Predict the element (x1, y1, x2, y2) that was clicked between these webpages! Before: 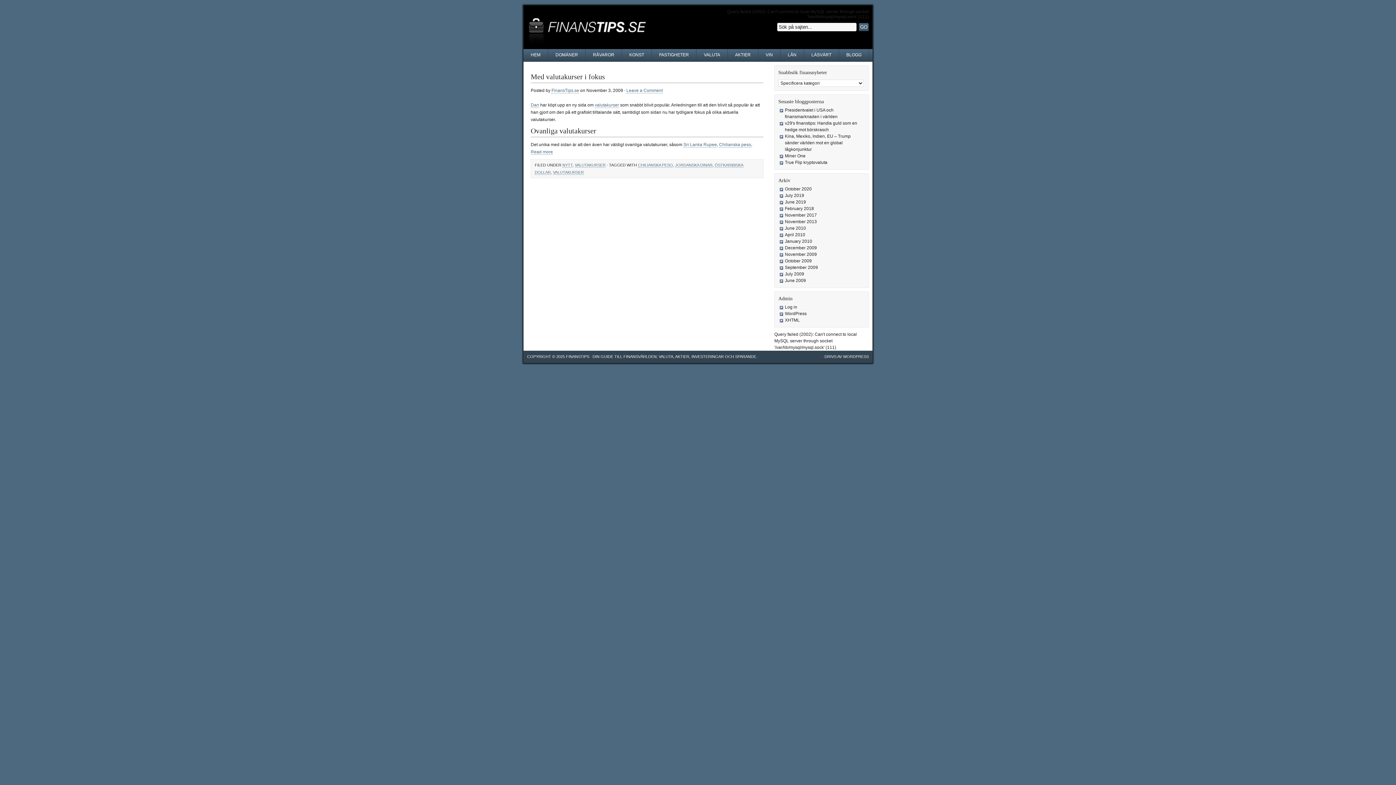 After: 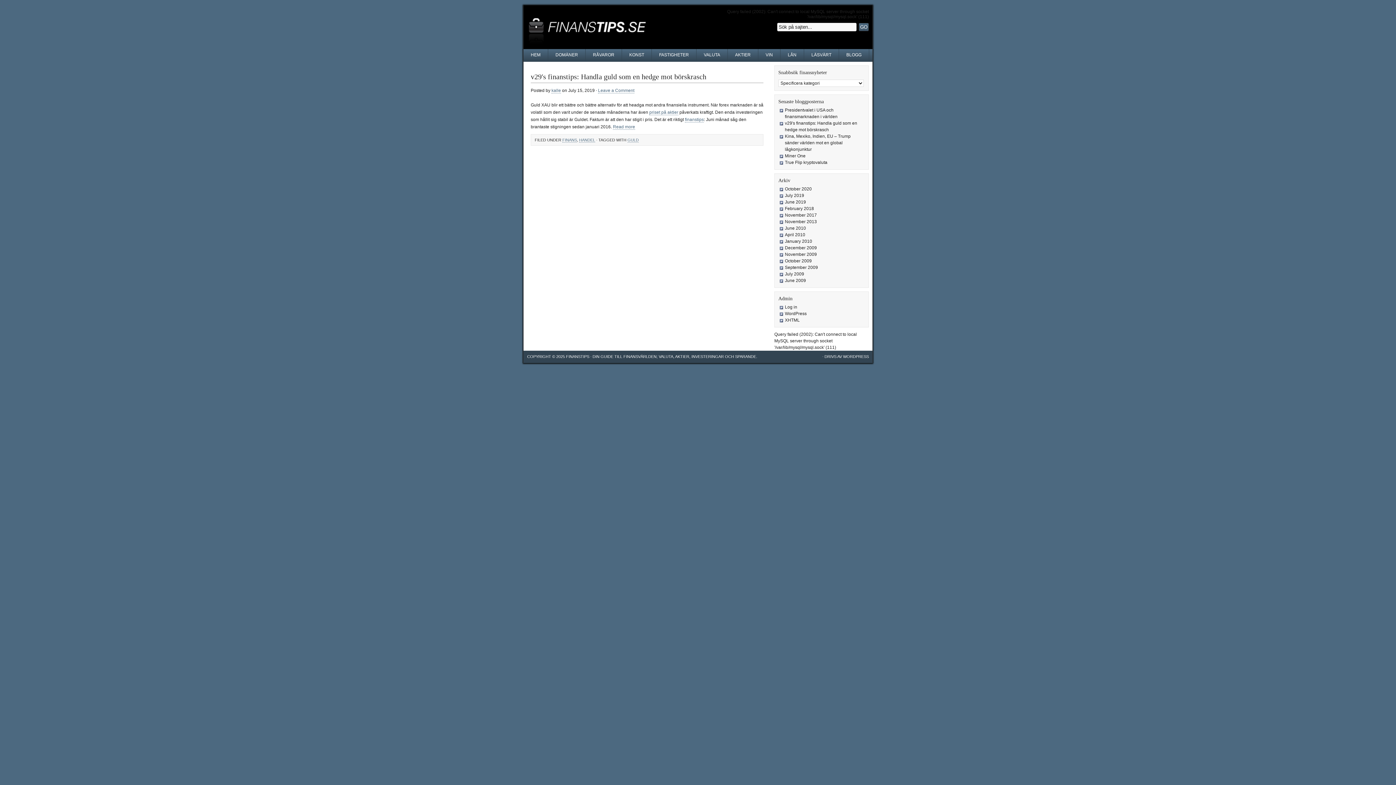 Action: bbox: (785, 193, 804, 198) label: July 2019